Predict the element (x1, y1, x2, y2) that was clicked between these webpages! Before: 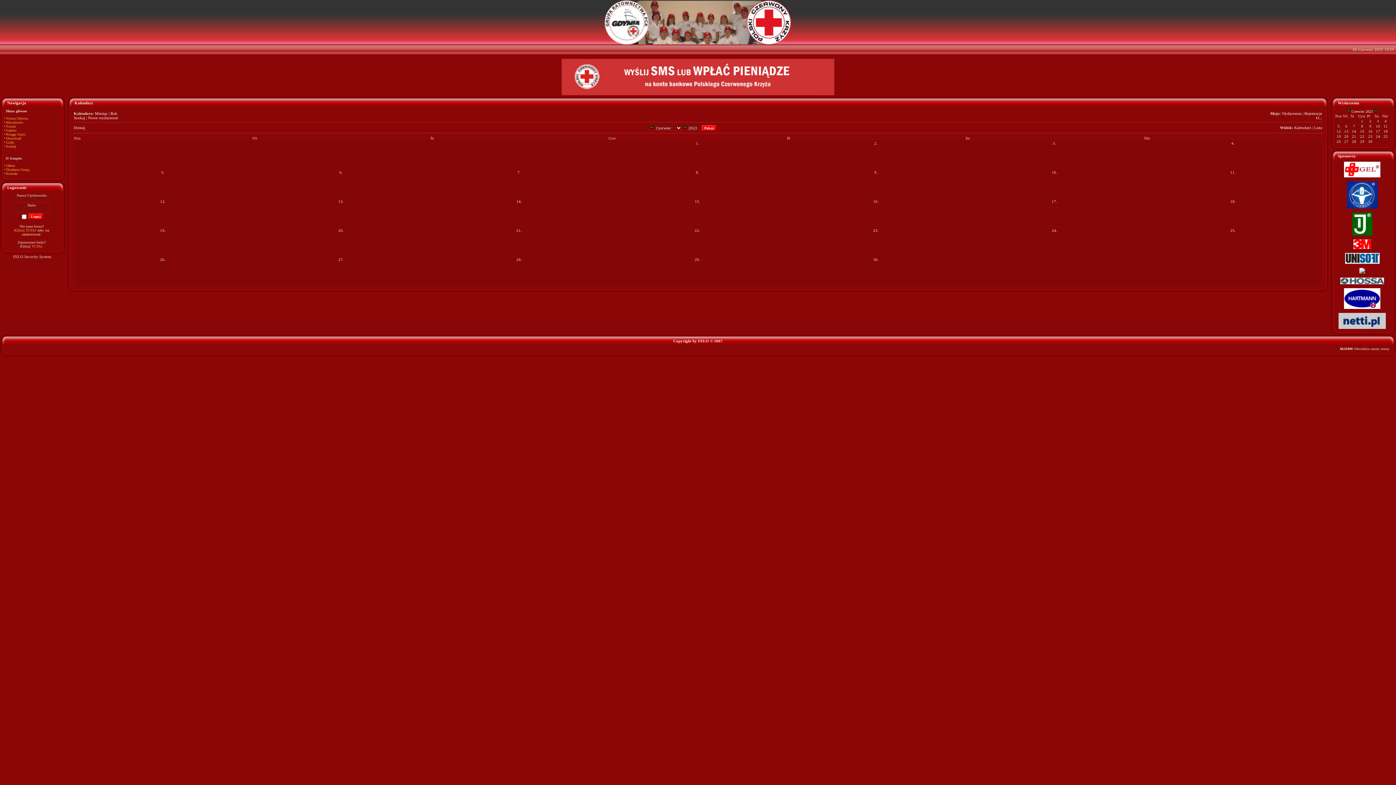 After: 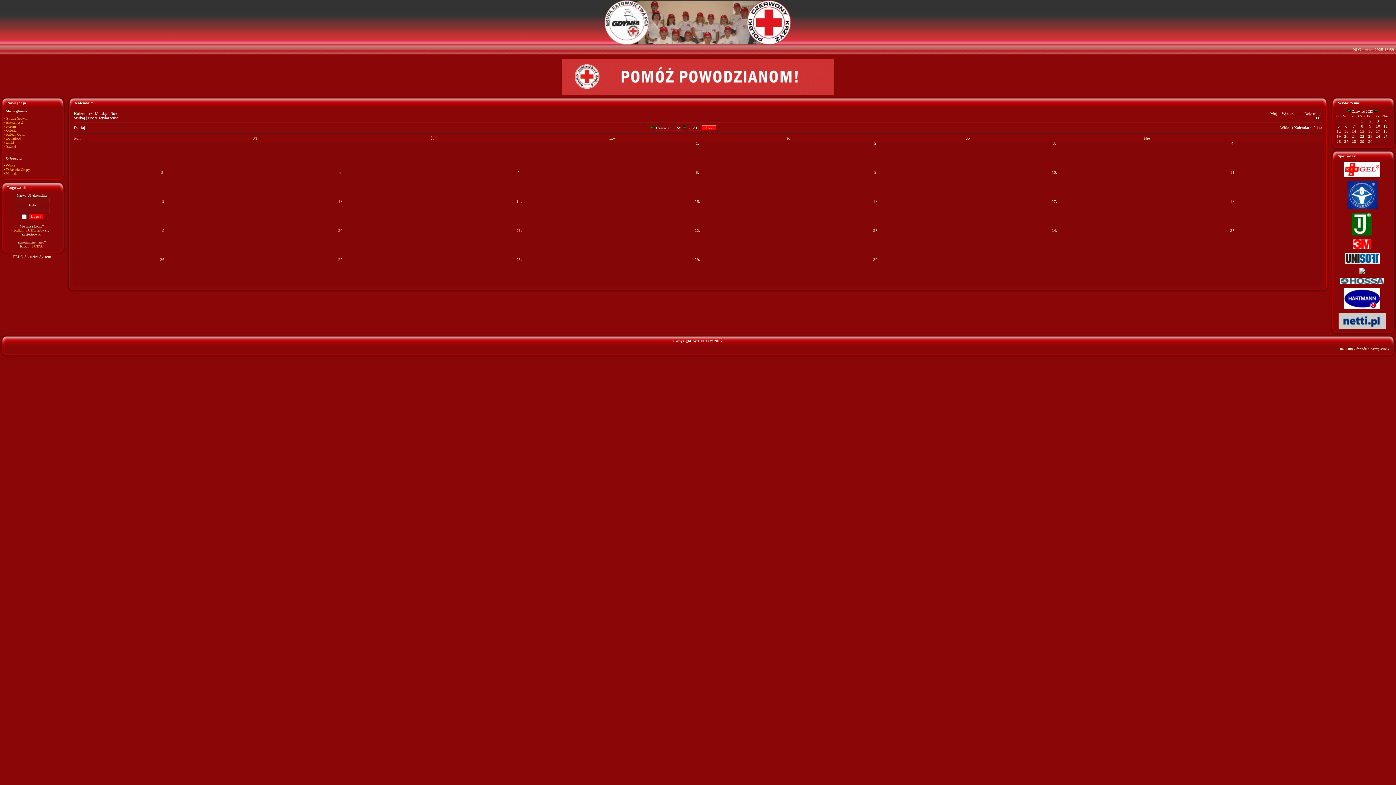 Action: bbox: (1340, 281, 1384, 285)